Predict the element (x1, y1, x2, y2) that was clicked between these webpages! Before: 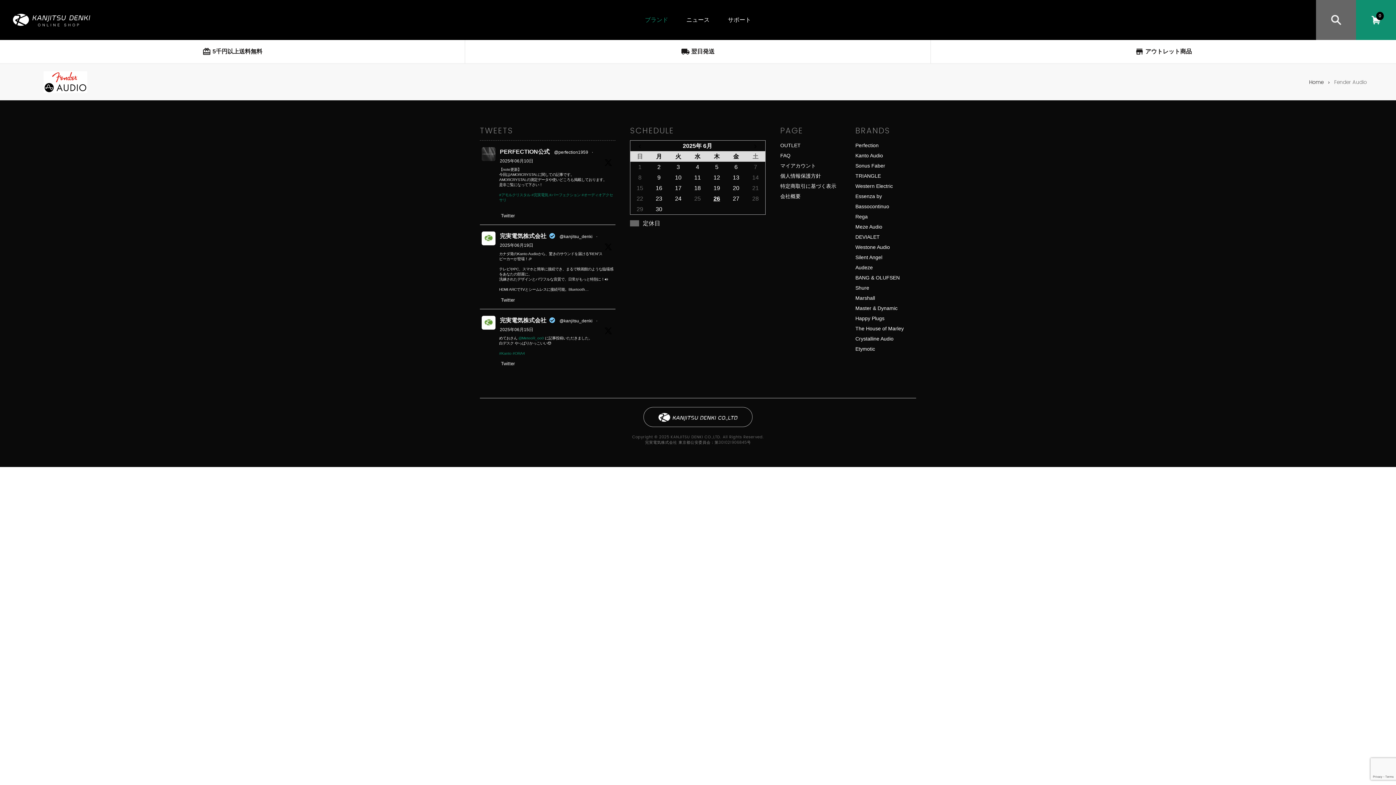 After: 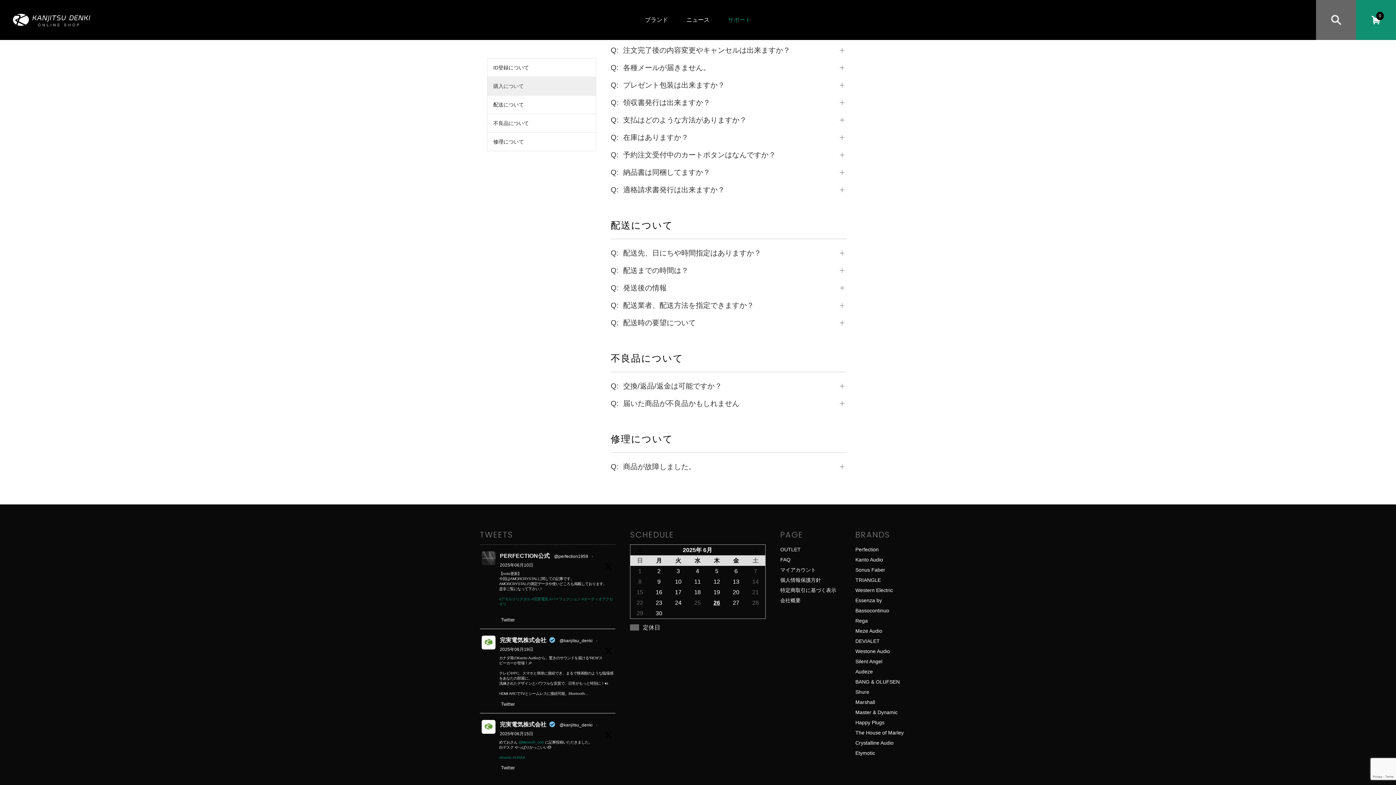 Action: bbox: (465, 40, 931, 63) label: local_shipping
 
翌日発送